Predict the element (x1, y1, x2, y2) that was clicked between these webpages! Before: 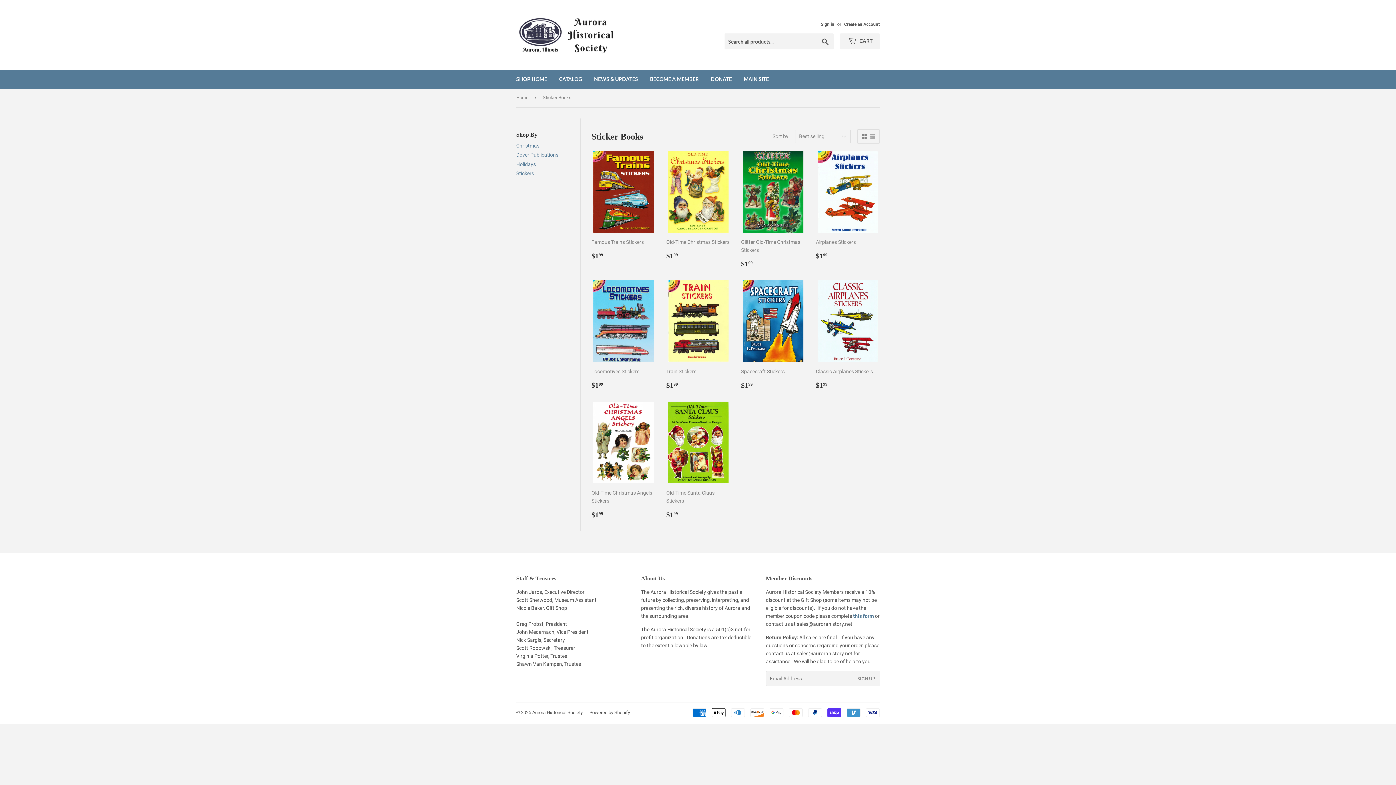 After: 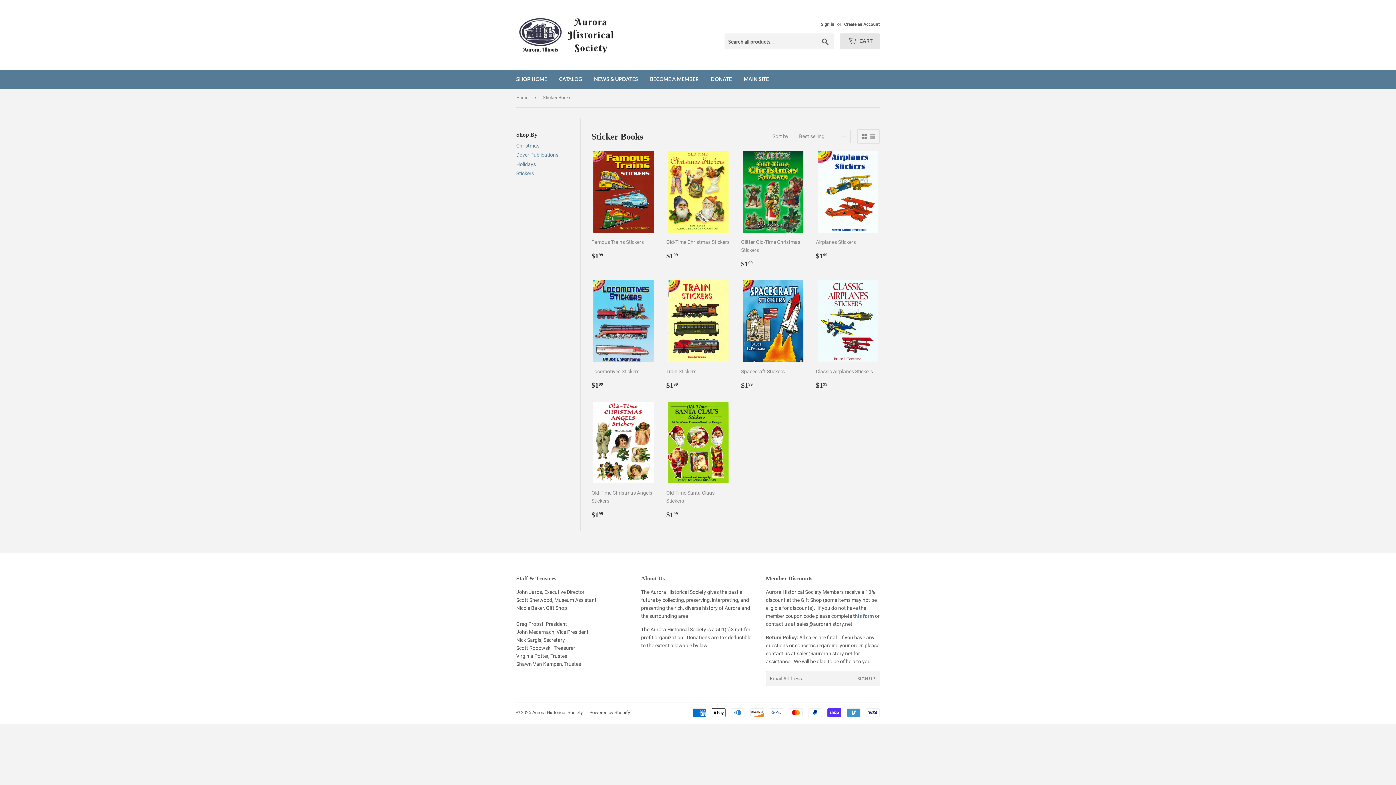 Action: label:  CART bbox: (840, 33, 880, 49)